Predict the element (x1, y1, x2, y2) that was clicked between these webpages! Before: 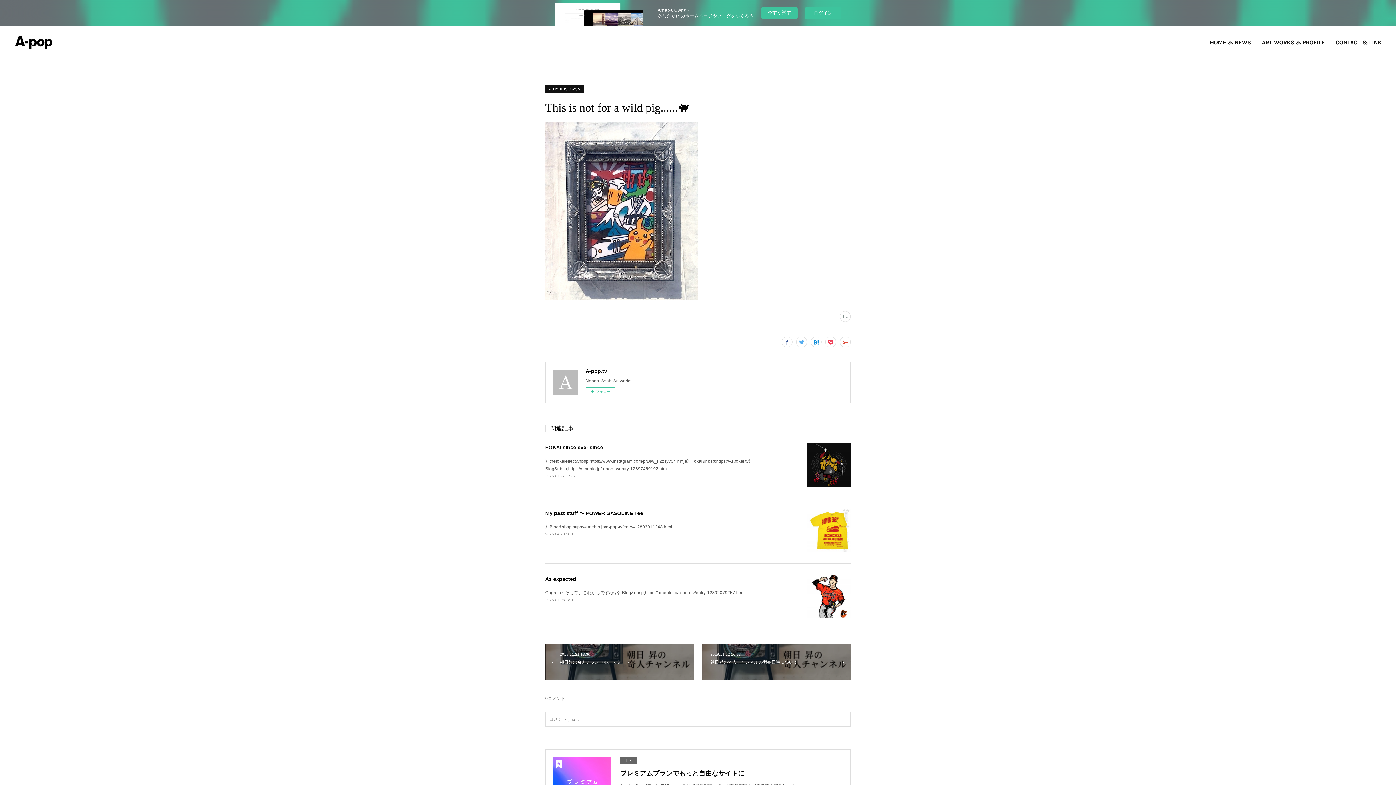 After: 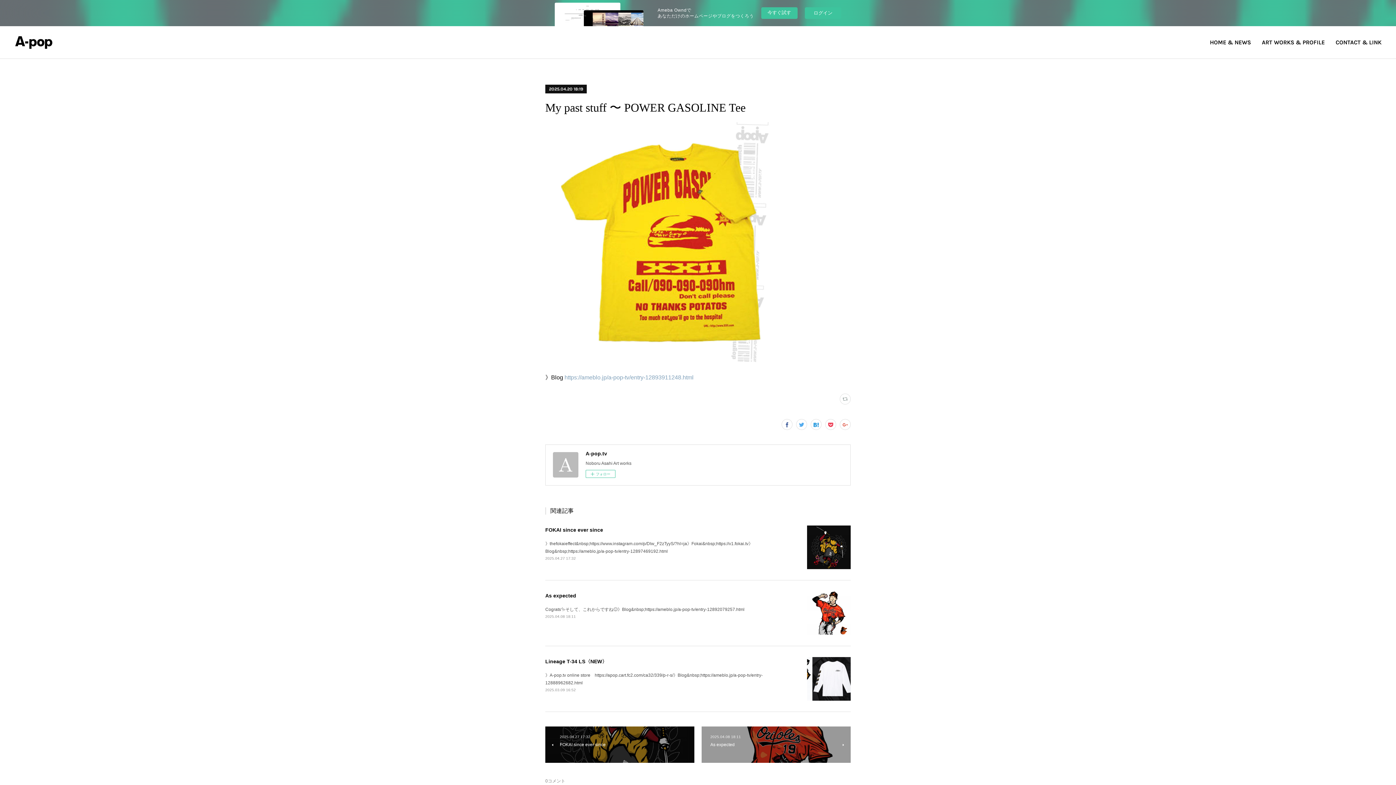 Action: label: 》Blog&nbsp;https://ameblo.jp/a-pop-tv/entry-12893911248.html bbox: (545, 524, 672, 529)